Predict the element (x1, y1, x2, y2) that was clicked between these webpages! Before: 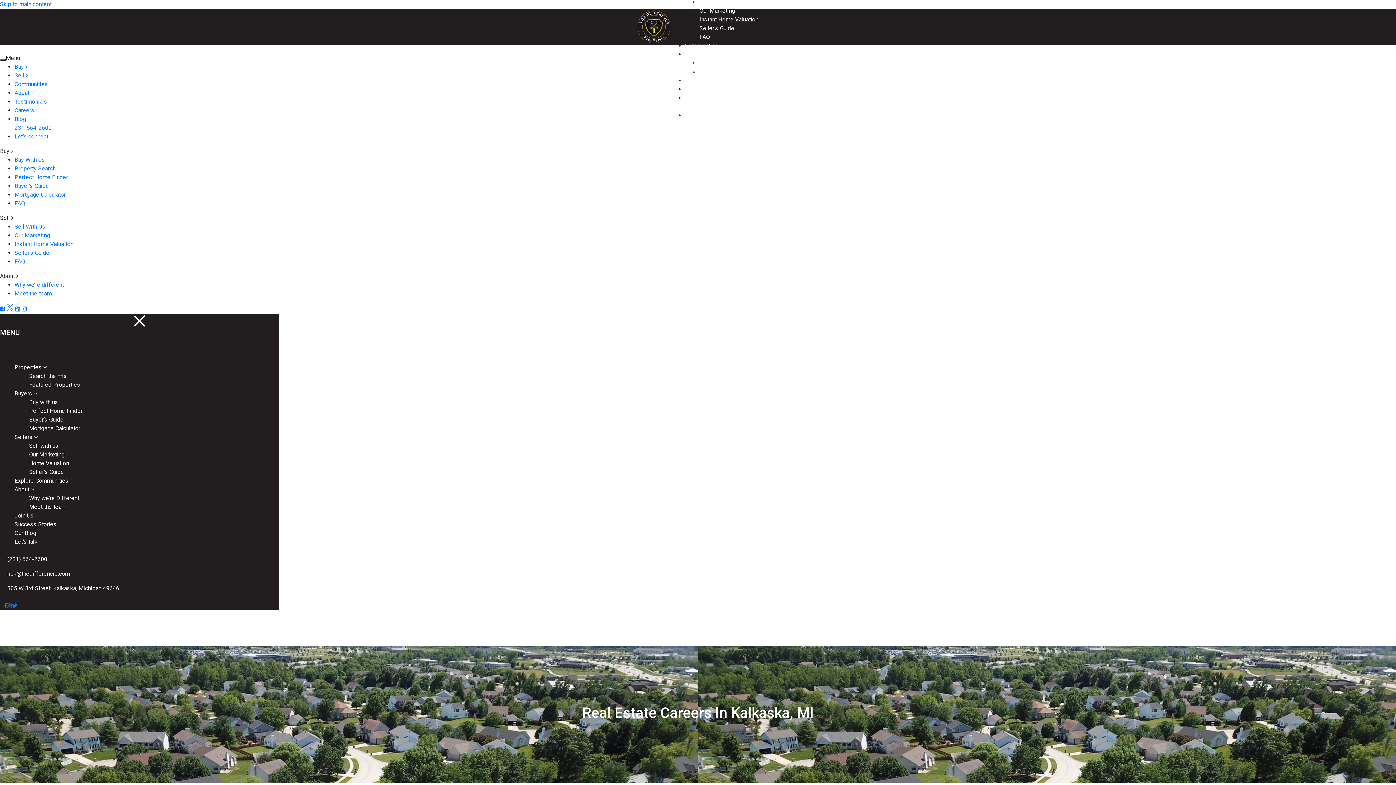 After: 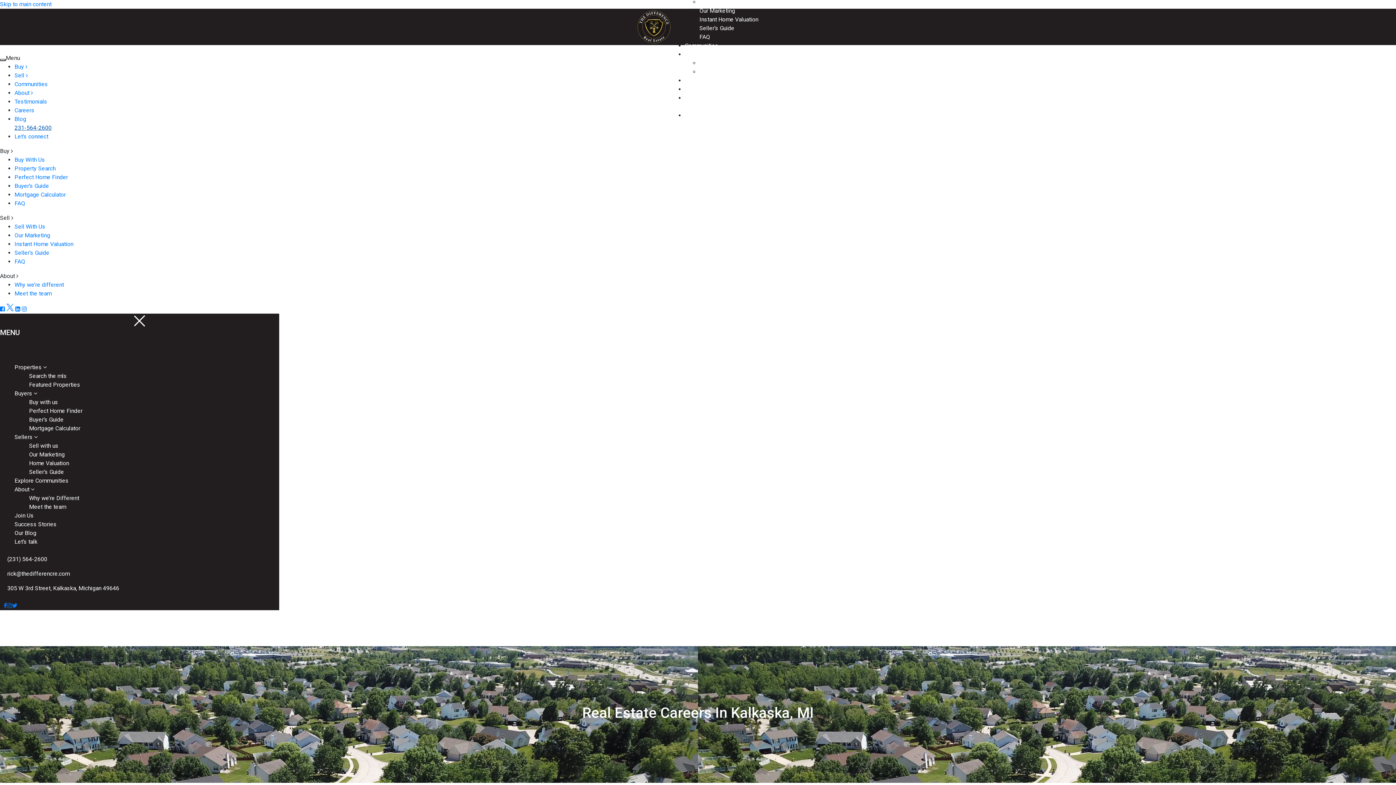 Action: bbox: (14, 124, 51, 131) label: 231-564-2600